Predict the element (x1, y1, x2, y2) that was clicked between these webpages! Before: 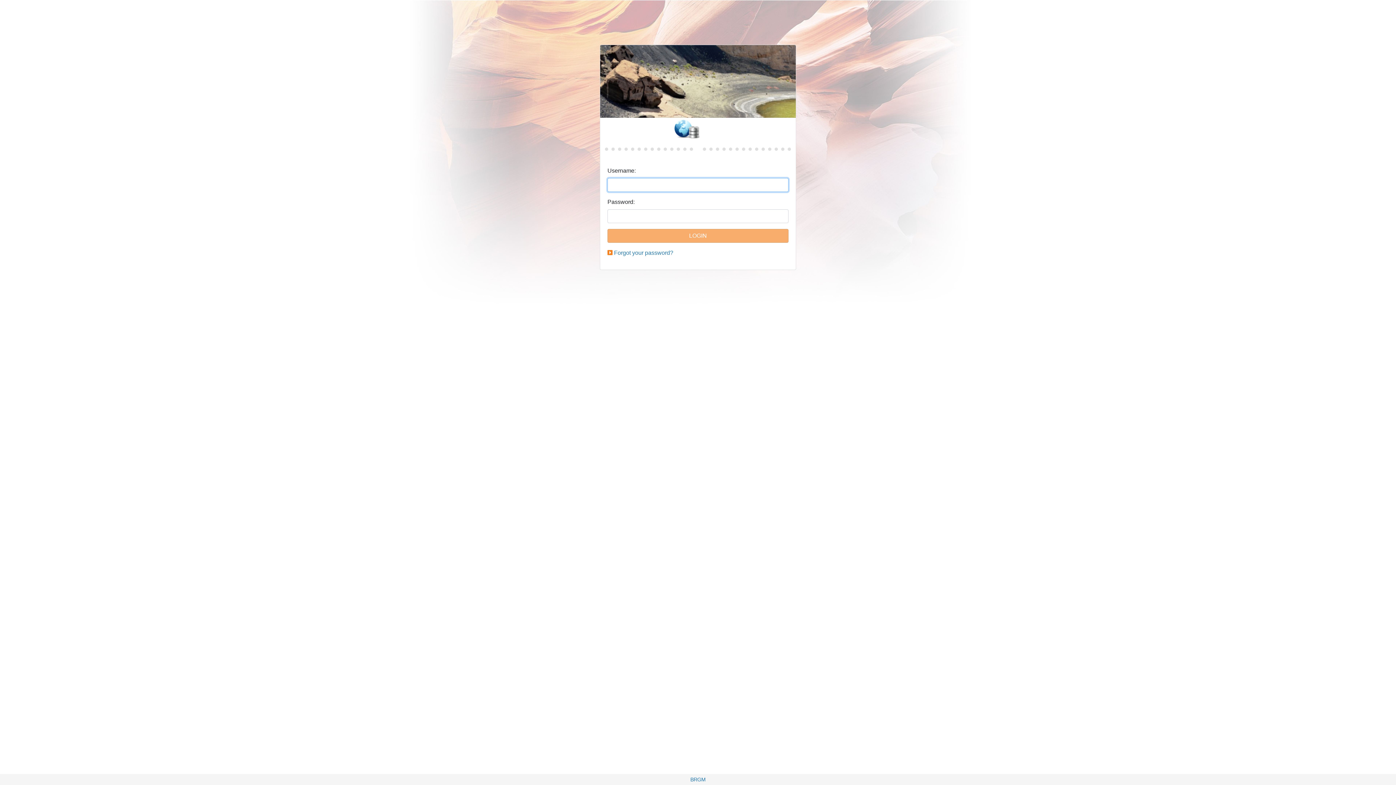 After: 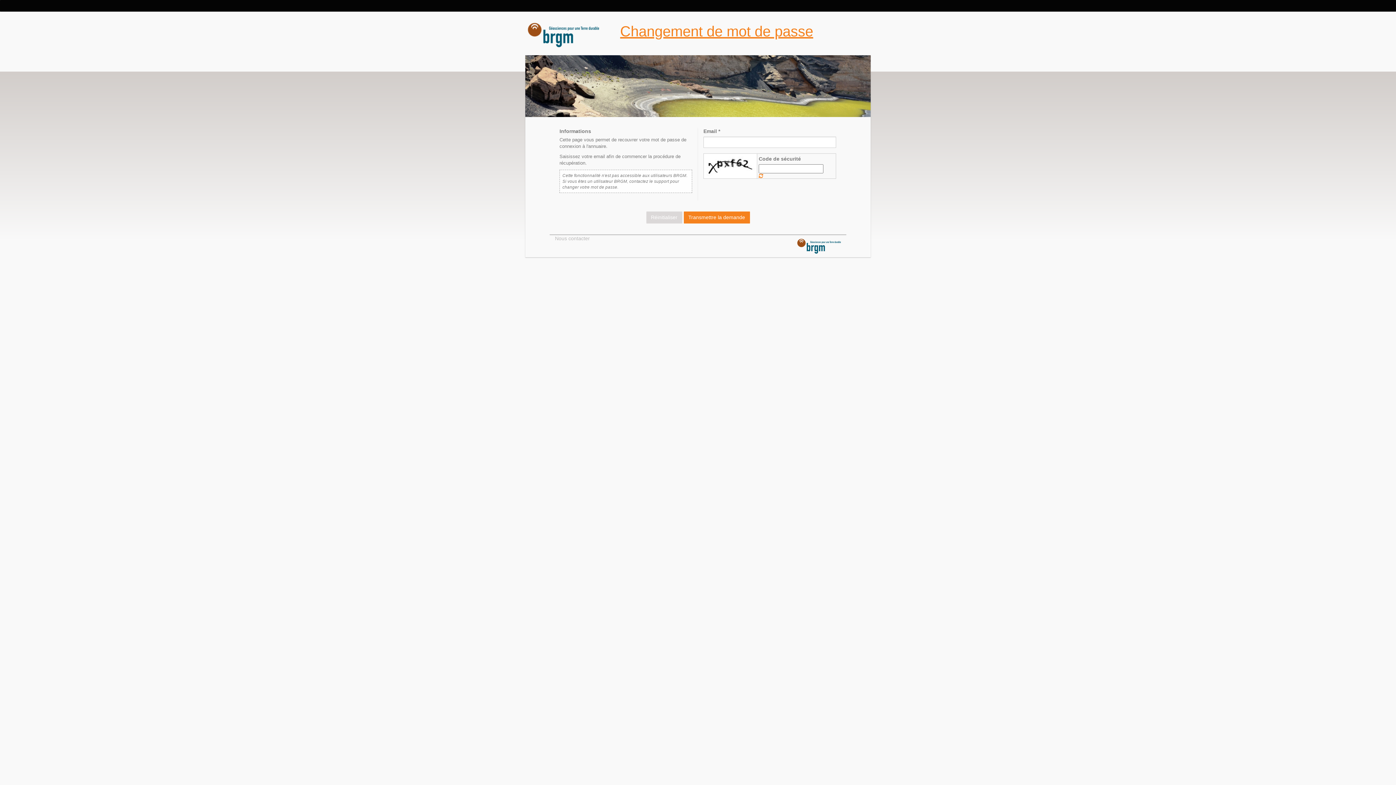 Action: label: Forgot your password? bbox: (614, 249, 673, 256)